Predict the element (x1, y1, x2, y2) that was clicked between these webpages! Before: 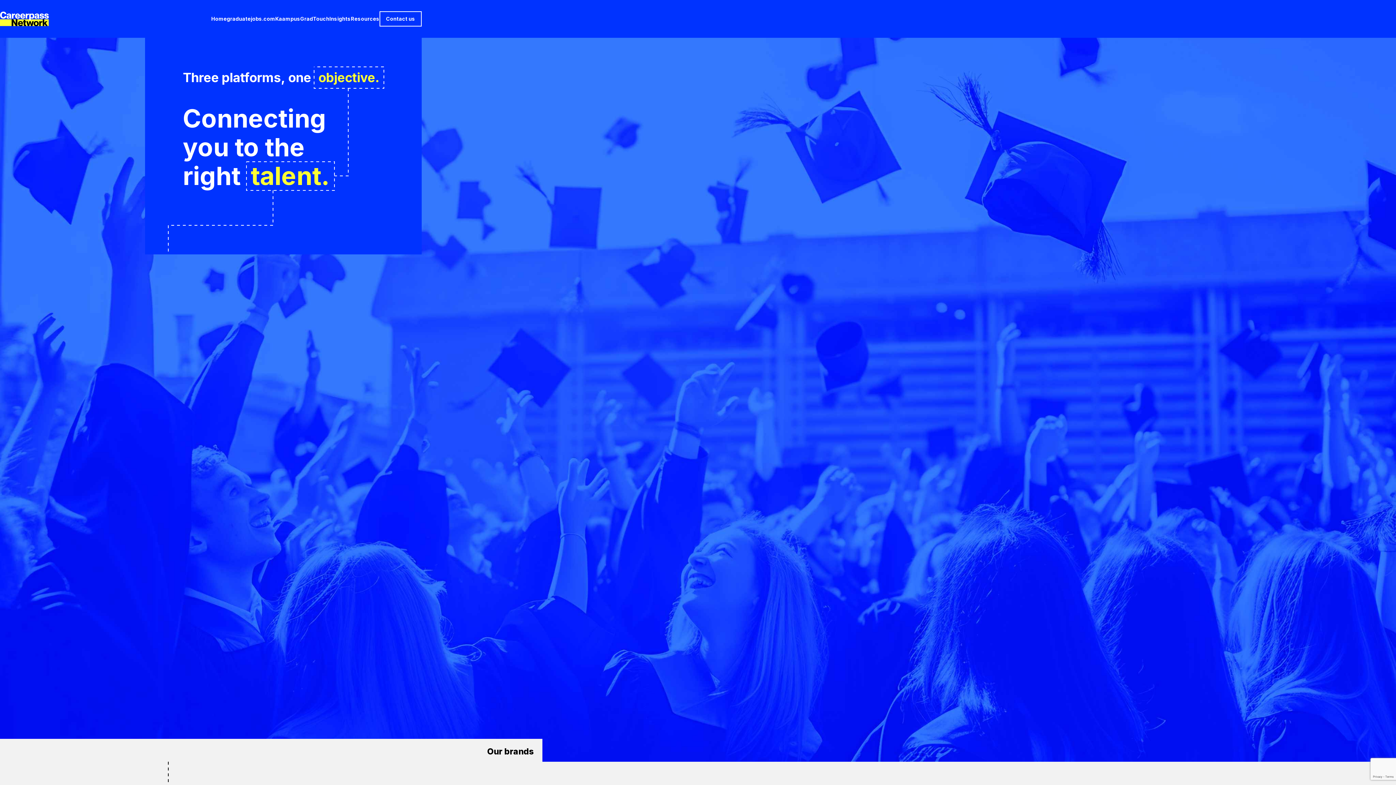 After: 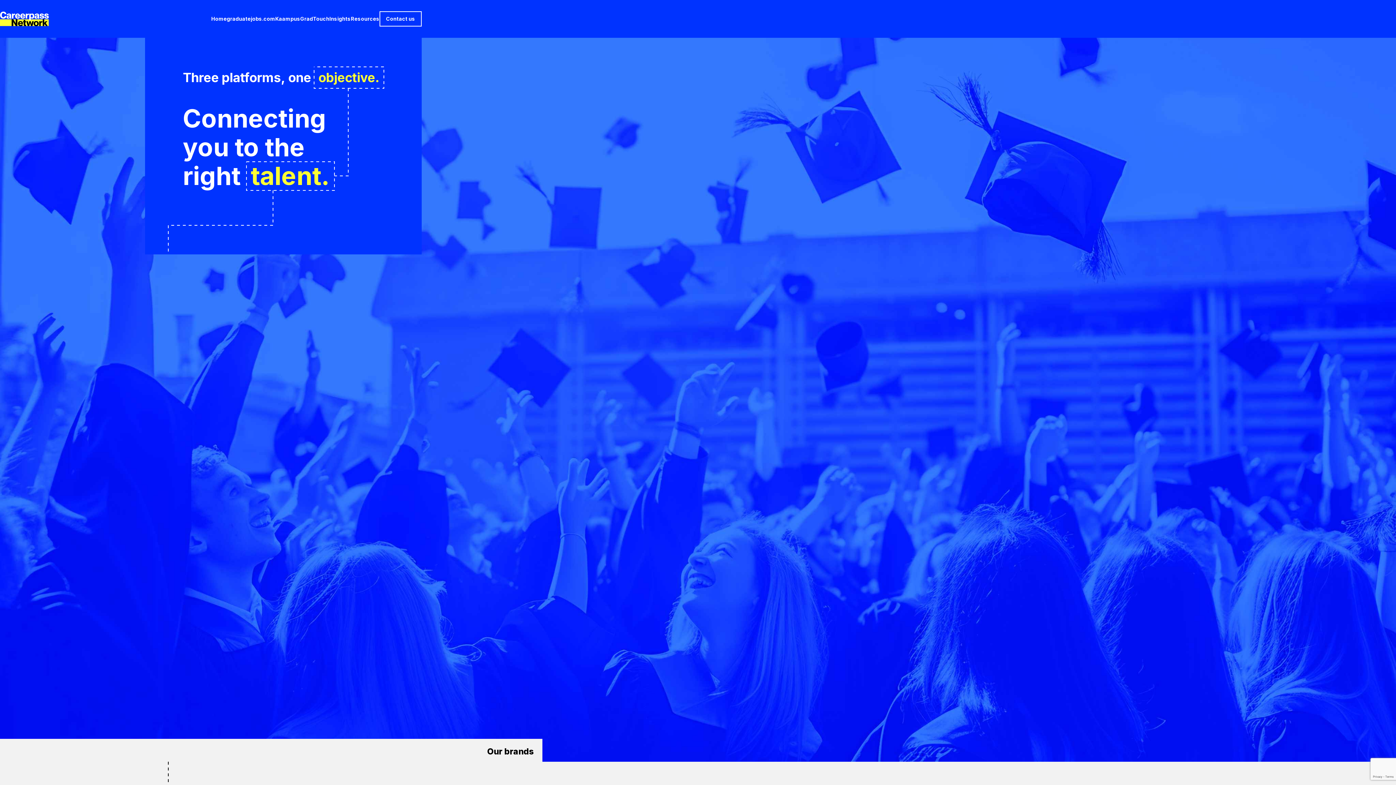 Action: label: Home bbox: (211, 12, 226, 25)